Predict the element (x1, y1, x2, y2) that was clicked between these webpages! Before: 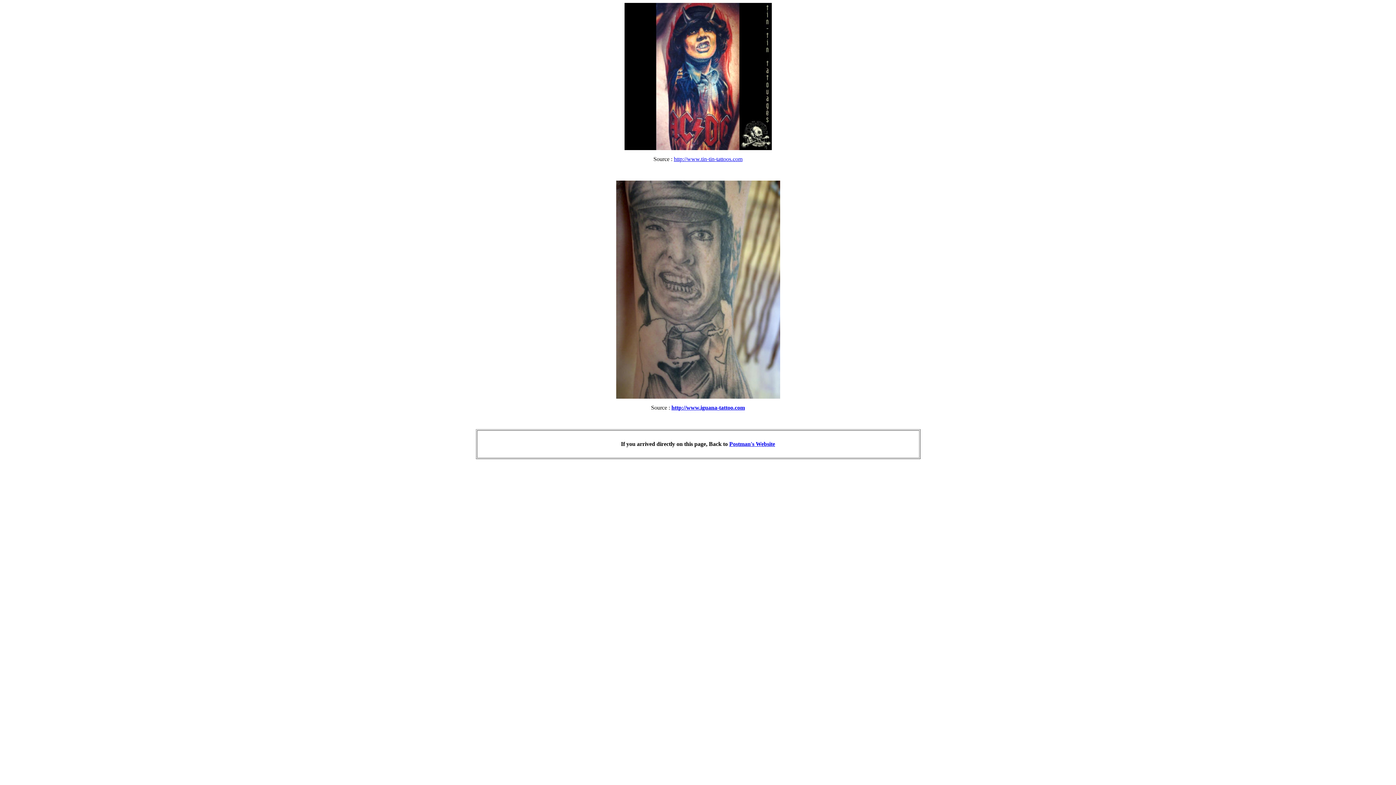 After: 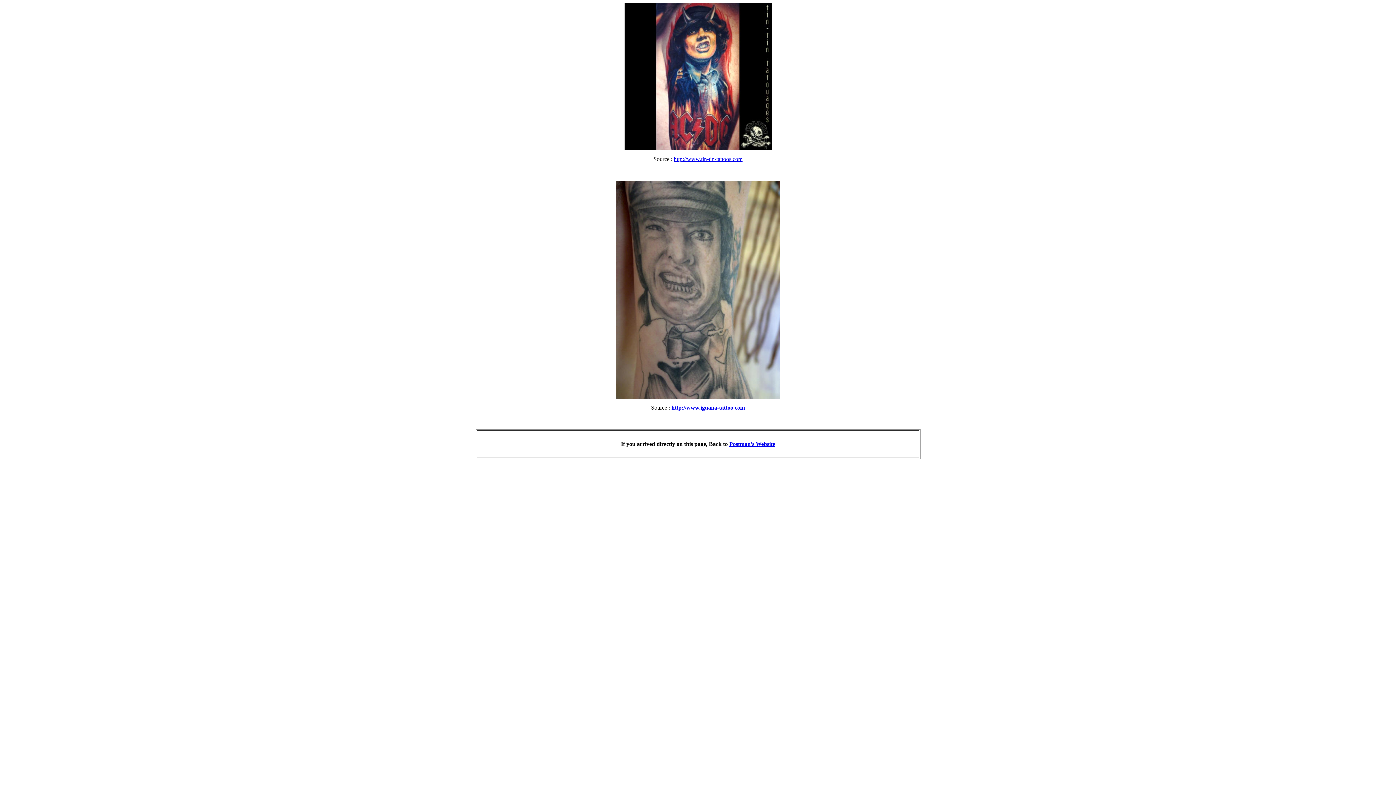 Action: bbox: (729, 441, 775, 447) label: Postman's Website